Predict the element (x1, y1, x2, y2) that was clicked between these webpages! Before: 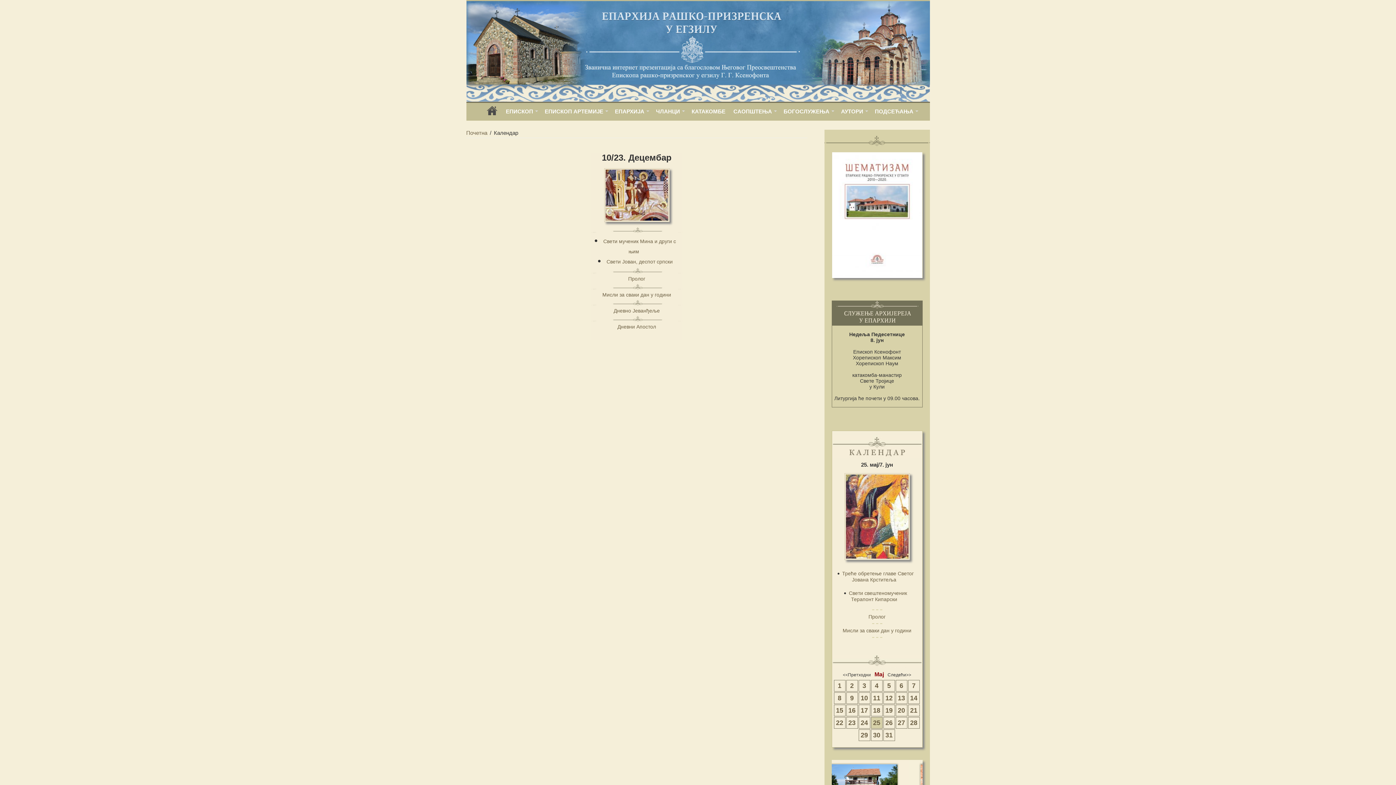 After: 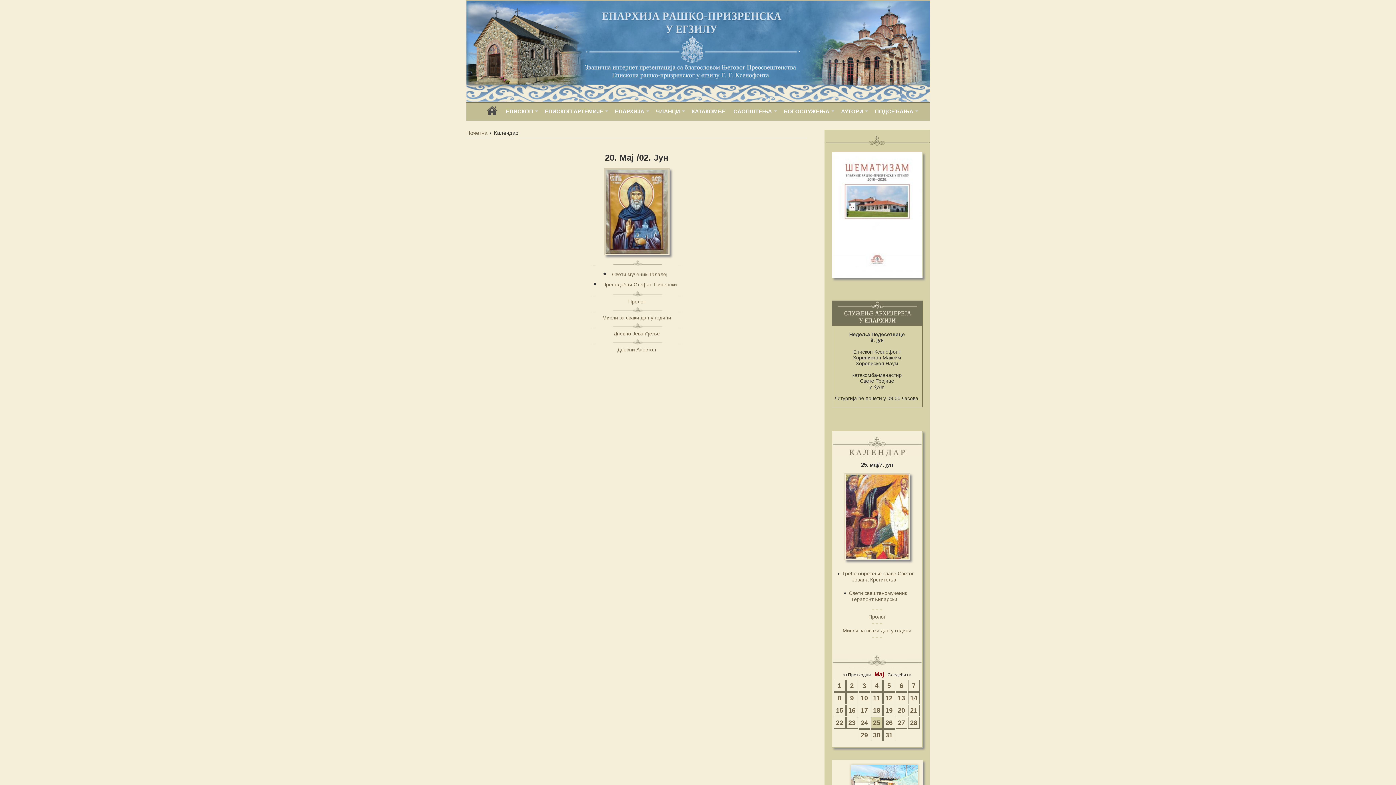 Action: bbox: (898, 707, 905, 714) label: 20